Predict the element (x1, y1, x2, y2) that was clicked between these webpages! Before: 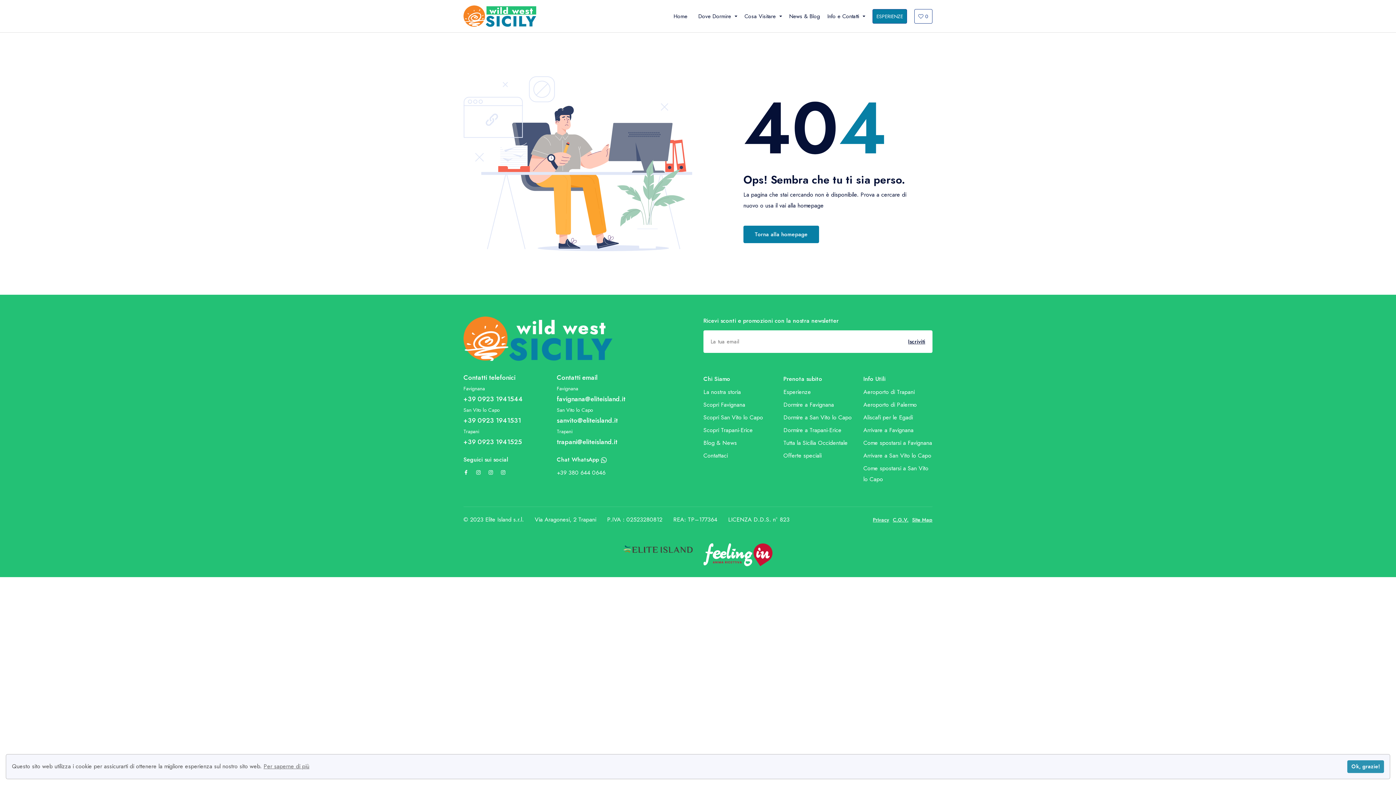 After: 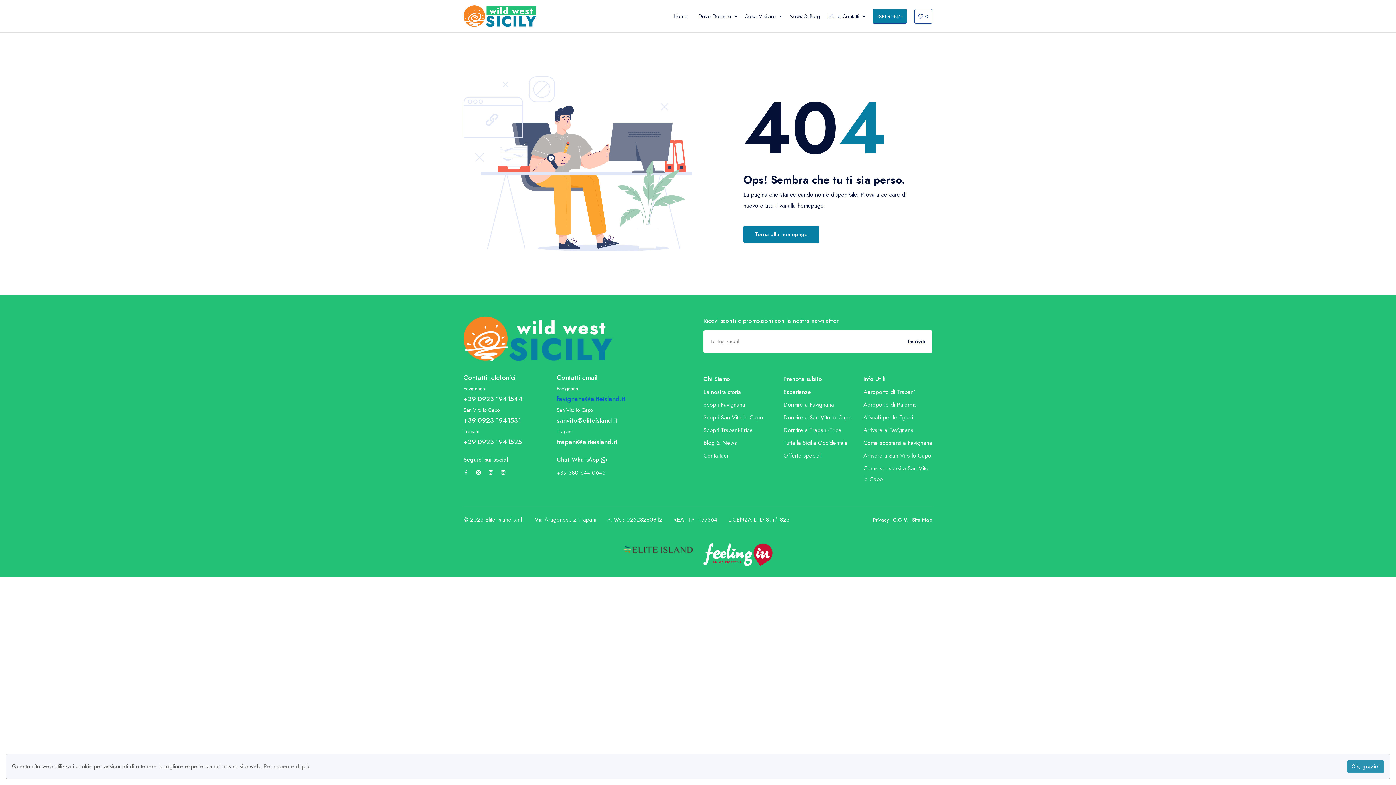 Action: bbox: (556, 394, 625, 403) label: favignana@eliteisland.it